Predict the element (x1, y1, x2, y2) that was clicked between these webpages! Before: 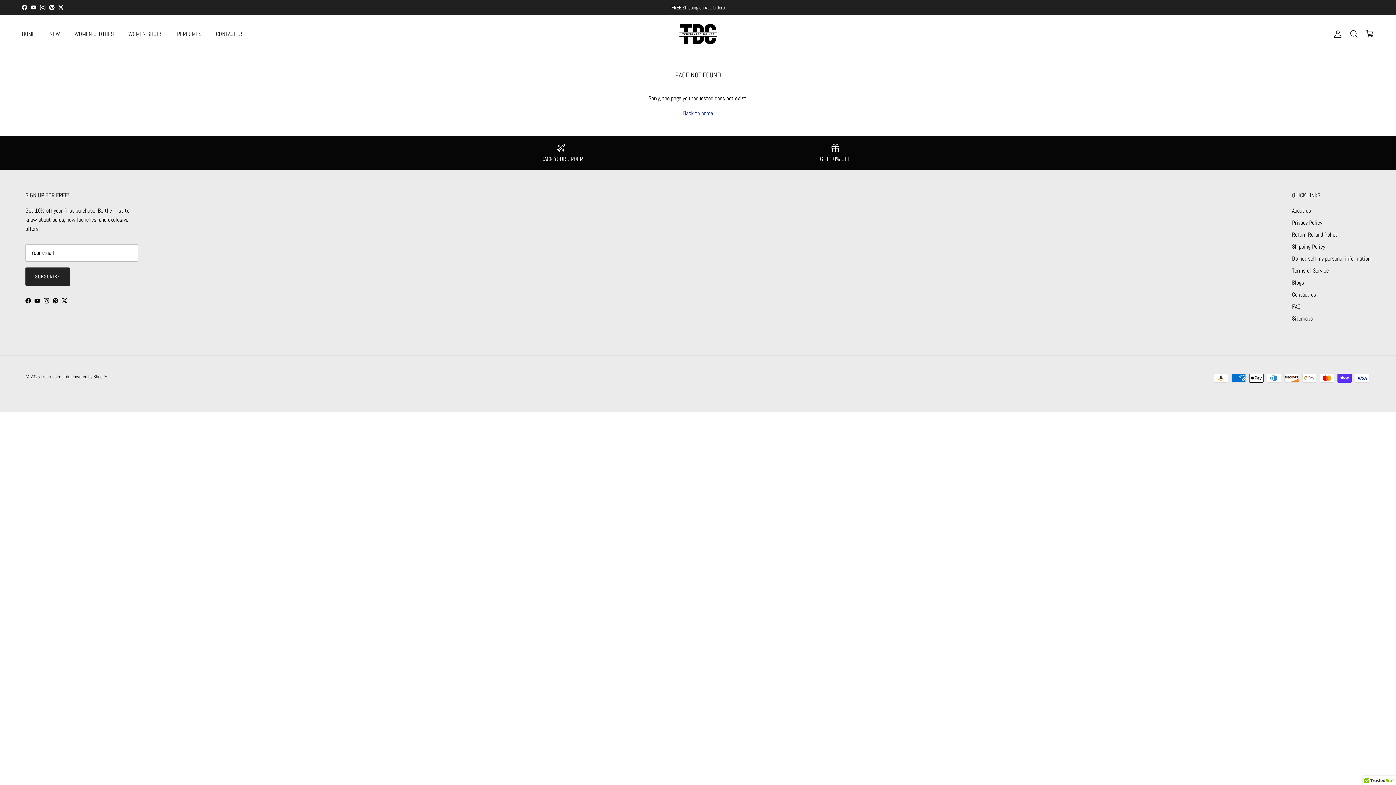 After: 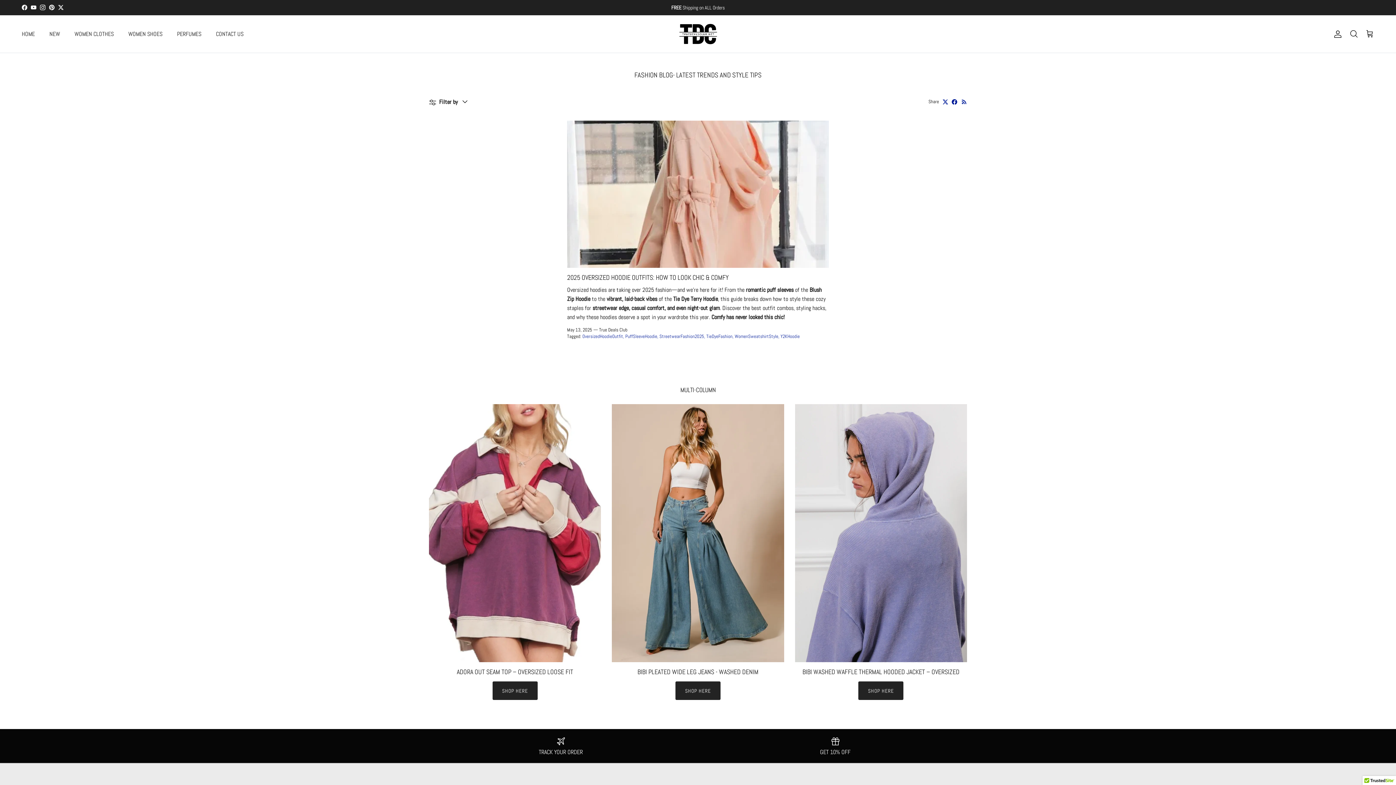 Action: bbox: (1292, 279, 1304, 286) label: Blogs